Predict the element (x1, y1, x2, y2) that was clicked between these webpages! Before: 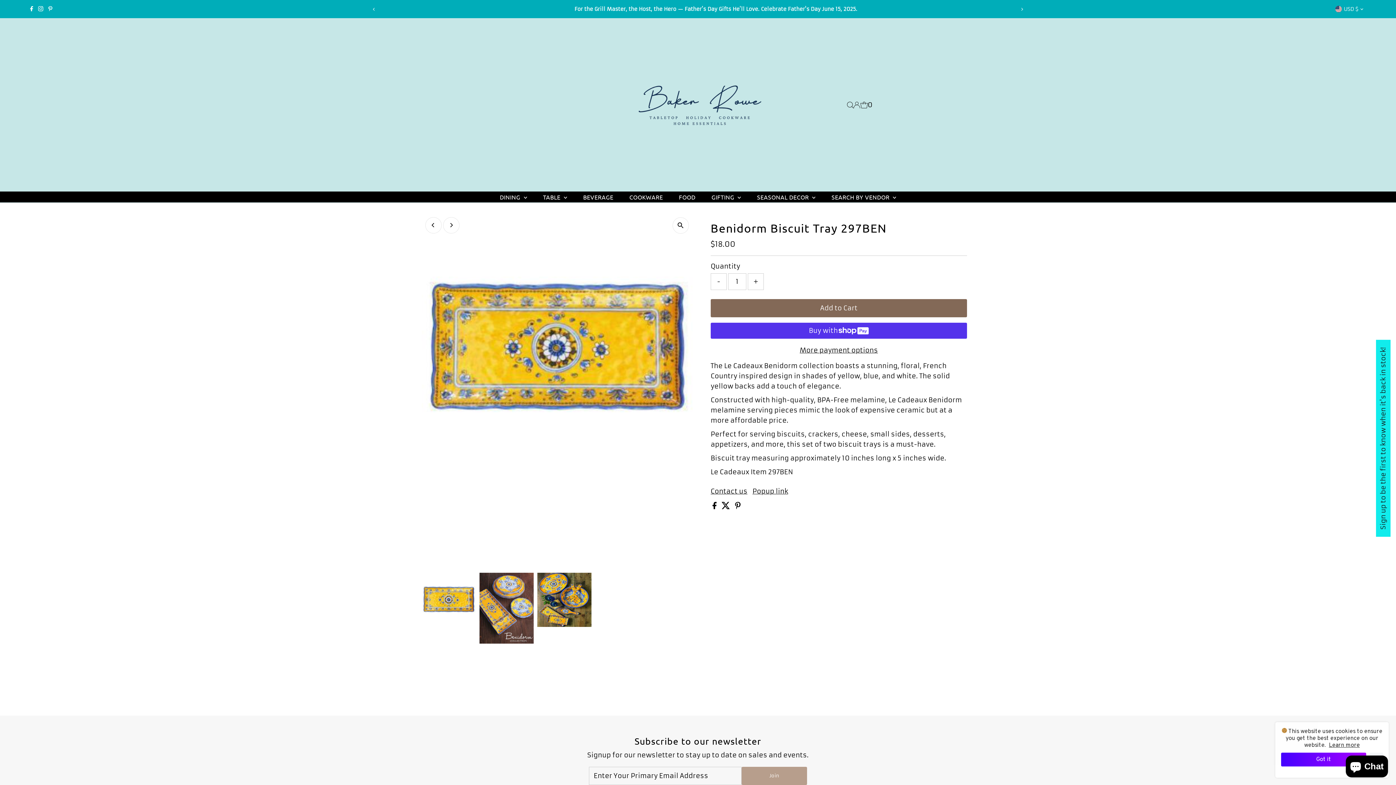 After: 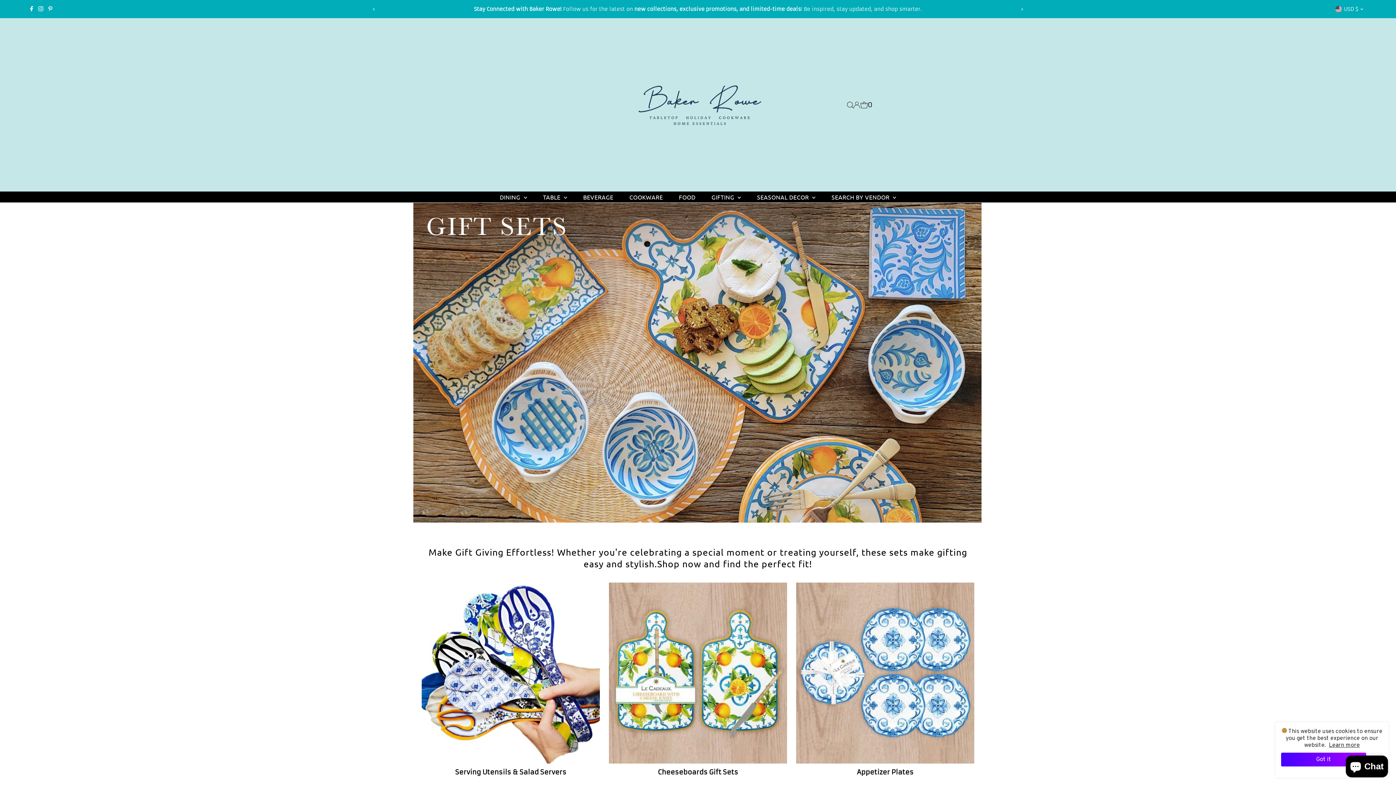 Action: label: GIFTING  bbox: (704, 191, 748, 202)